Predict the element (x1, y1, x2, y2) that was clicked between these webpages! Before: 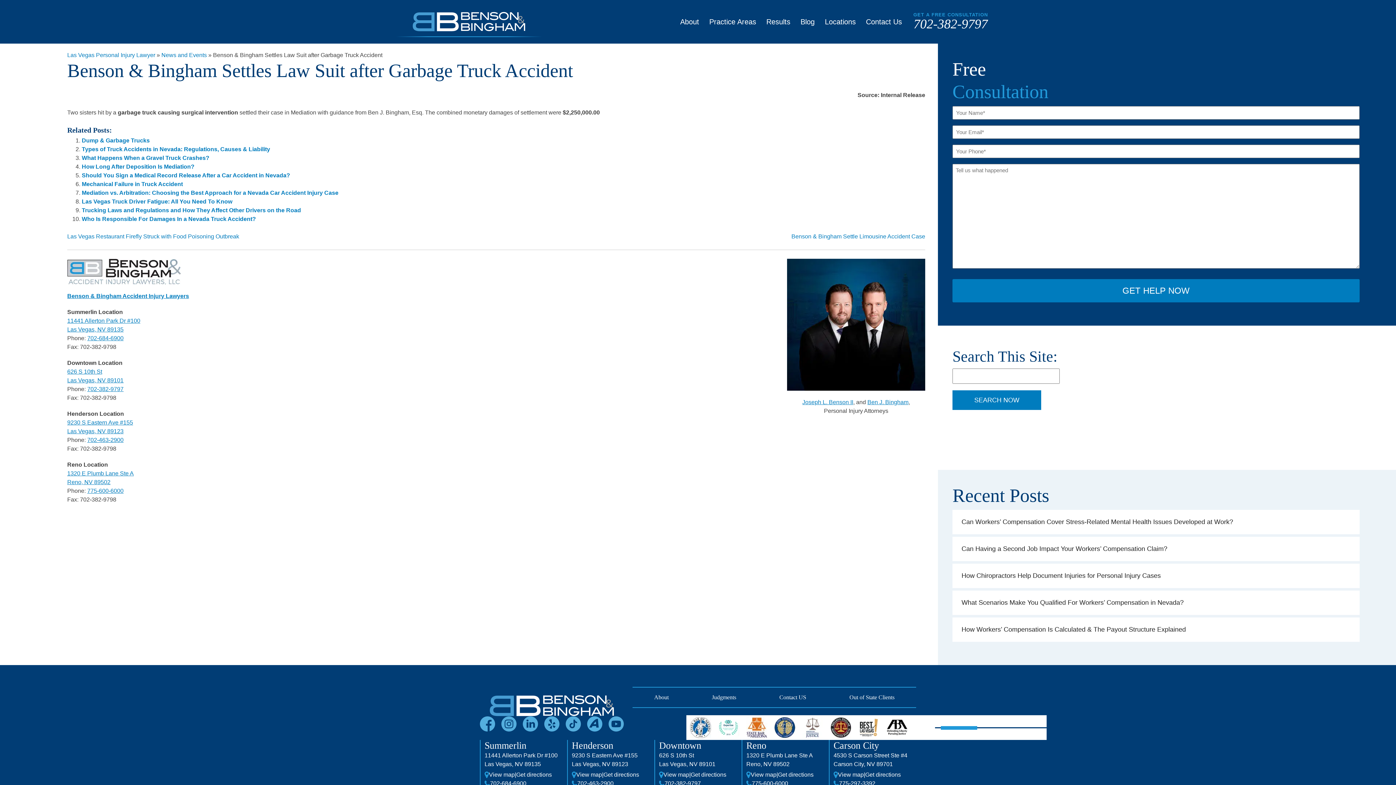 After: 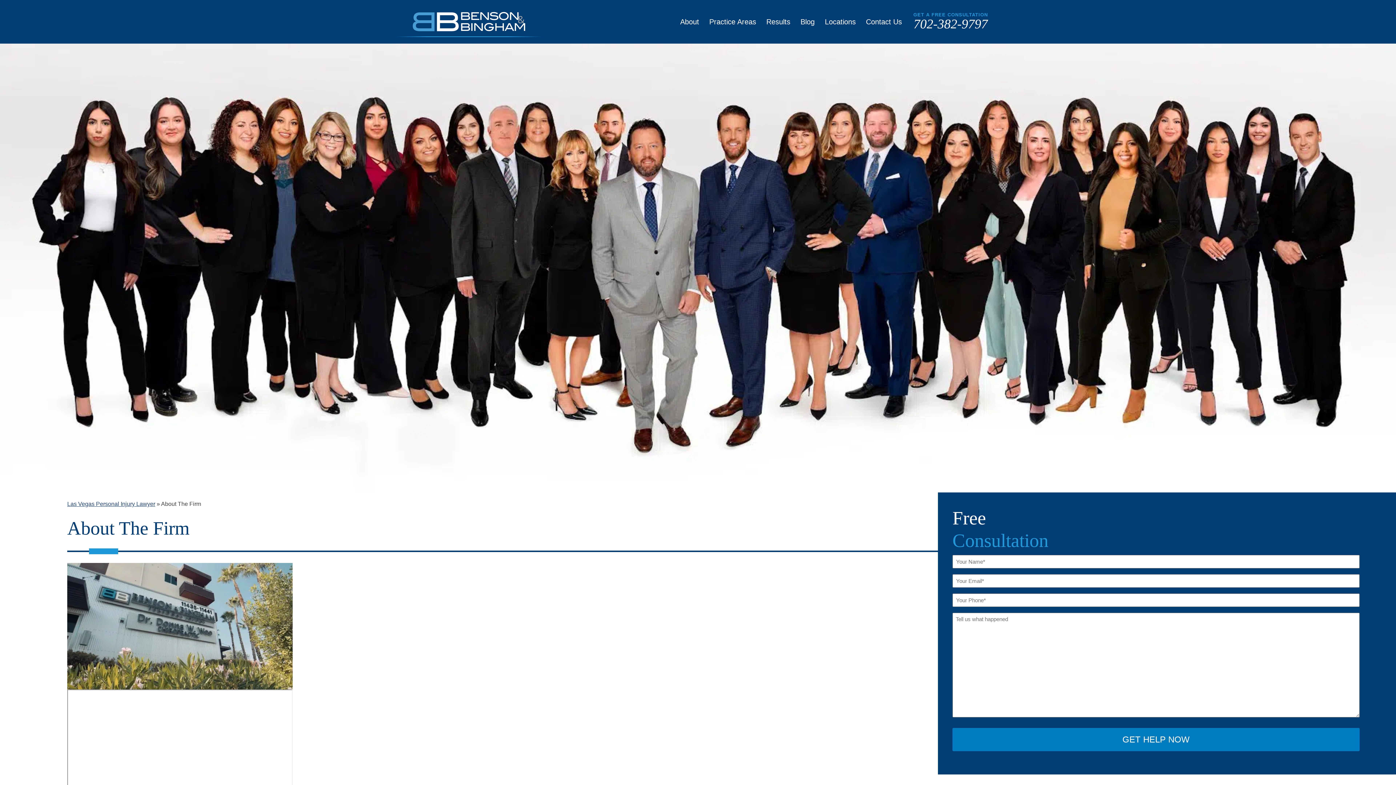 Action: bbox: (654, 694, 668, 700) label: About